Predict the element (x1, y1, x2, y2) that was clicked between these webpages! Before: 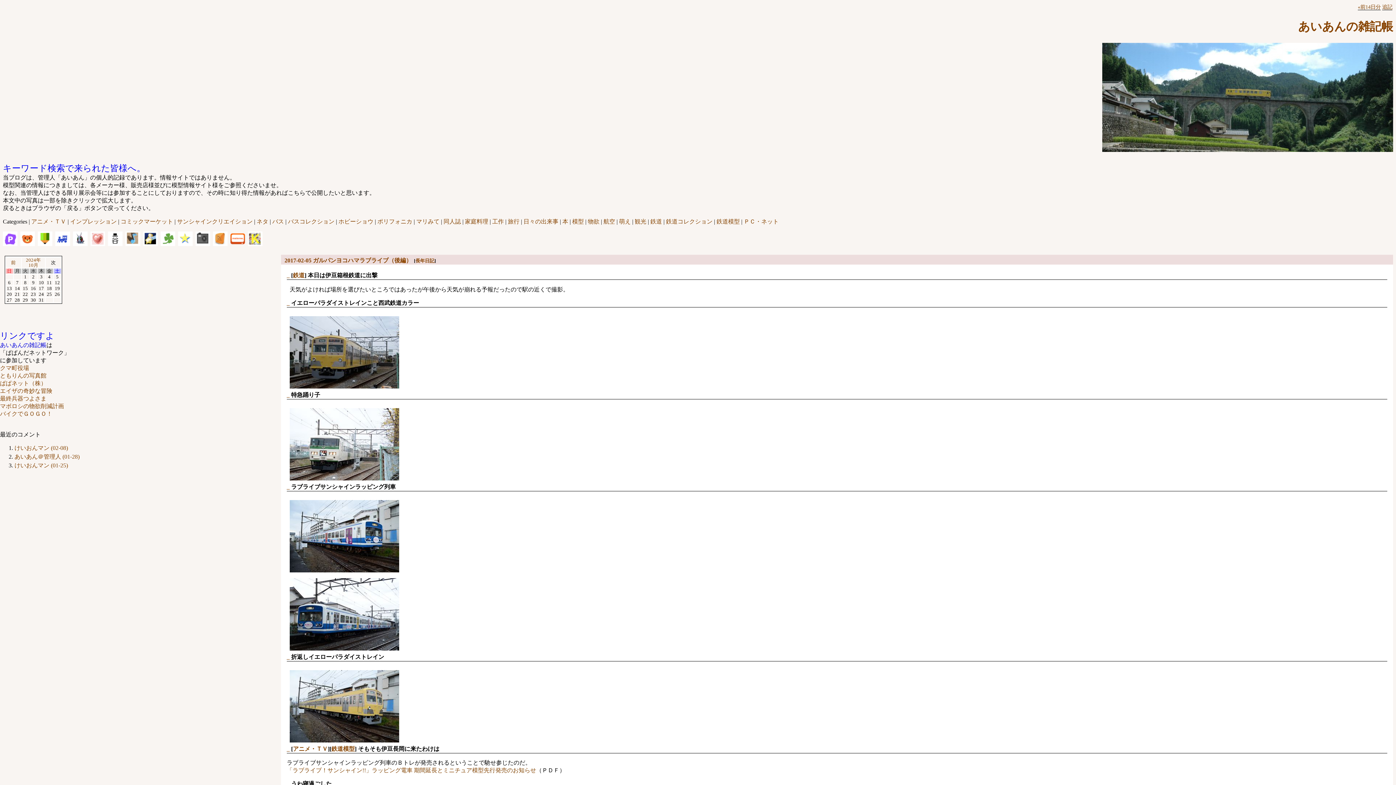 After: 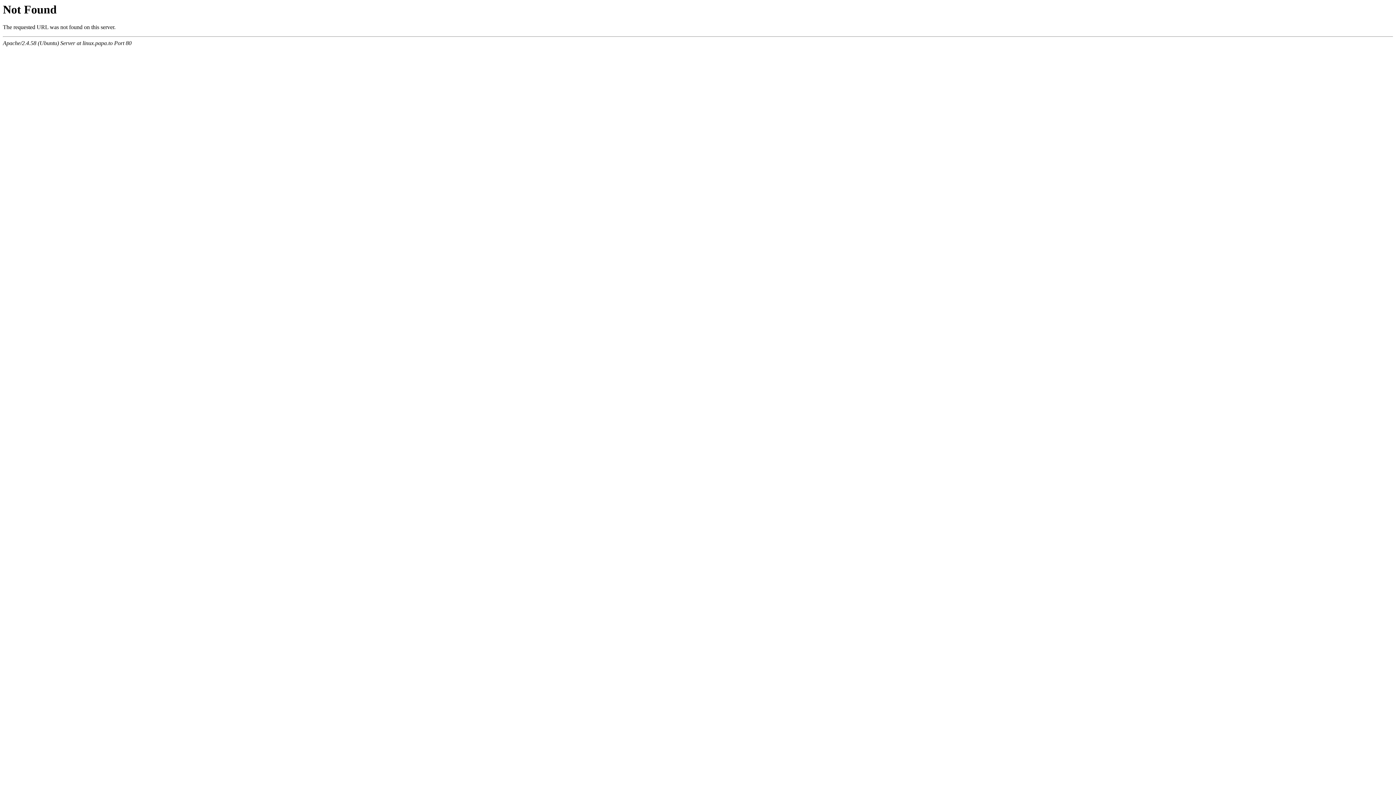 Action: label: バイクでＧＯＧＯ！ bbox: (0, 410, 52, 417)